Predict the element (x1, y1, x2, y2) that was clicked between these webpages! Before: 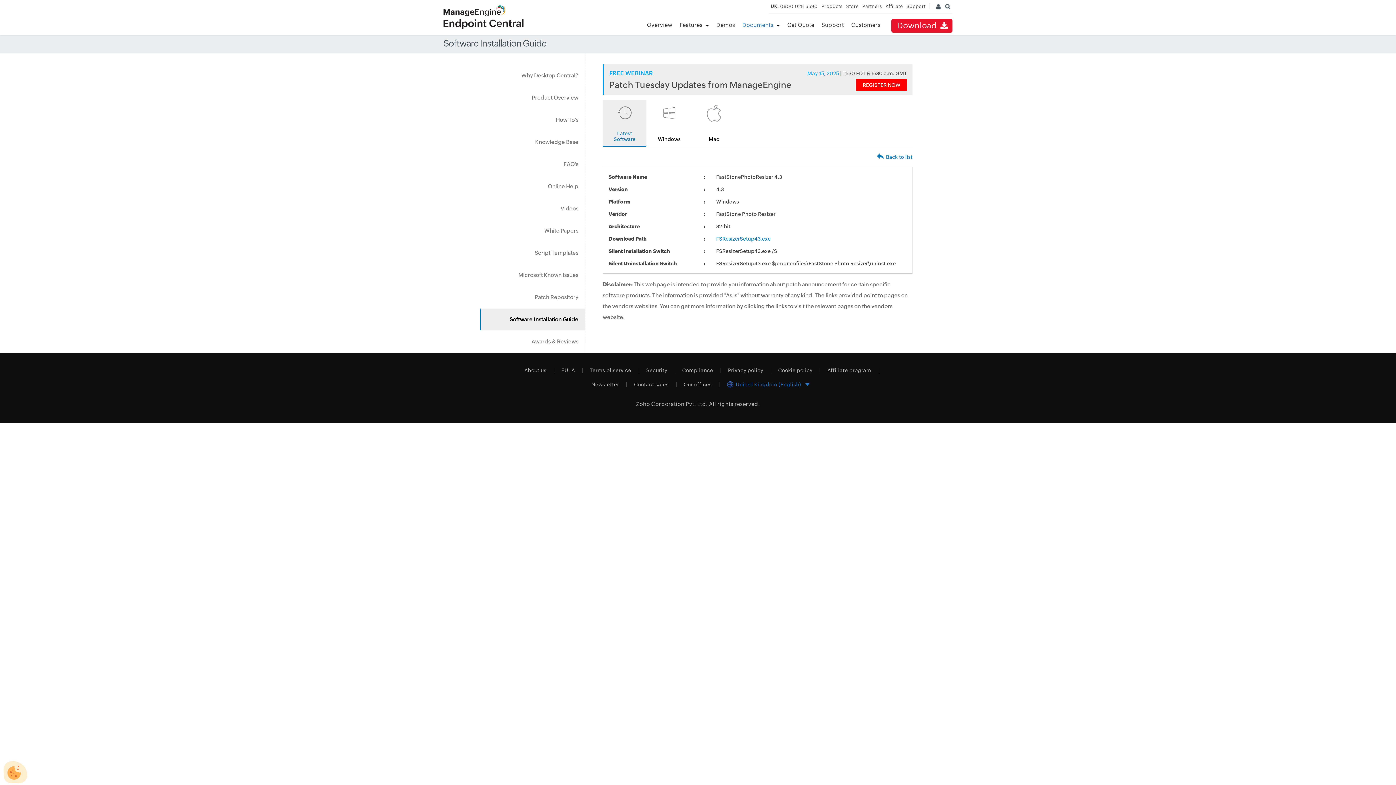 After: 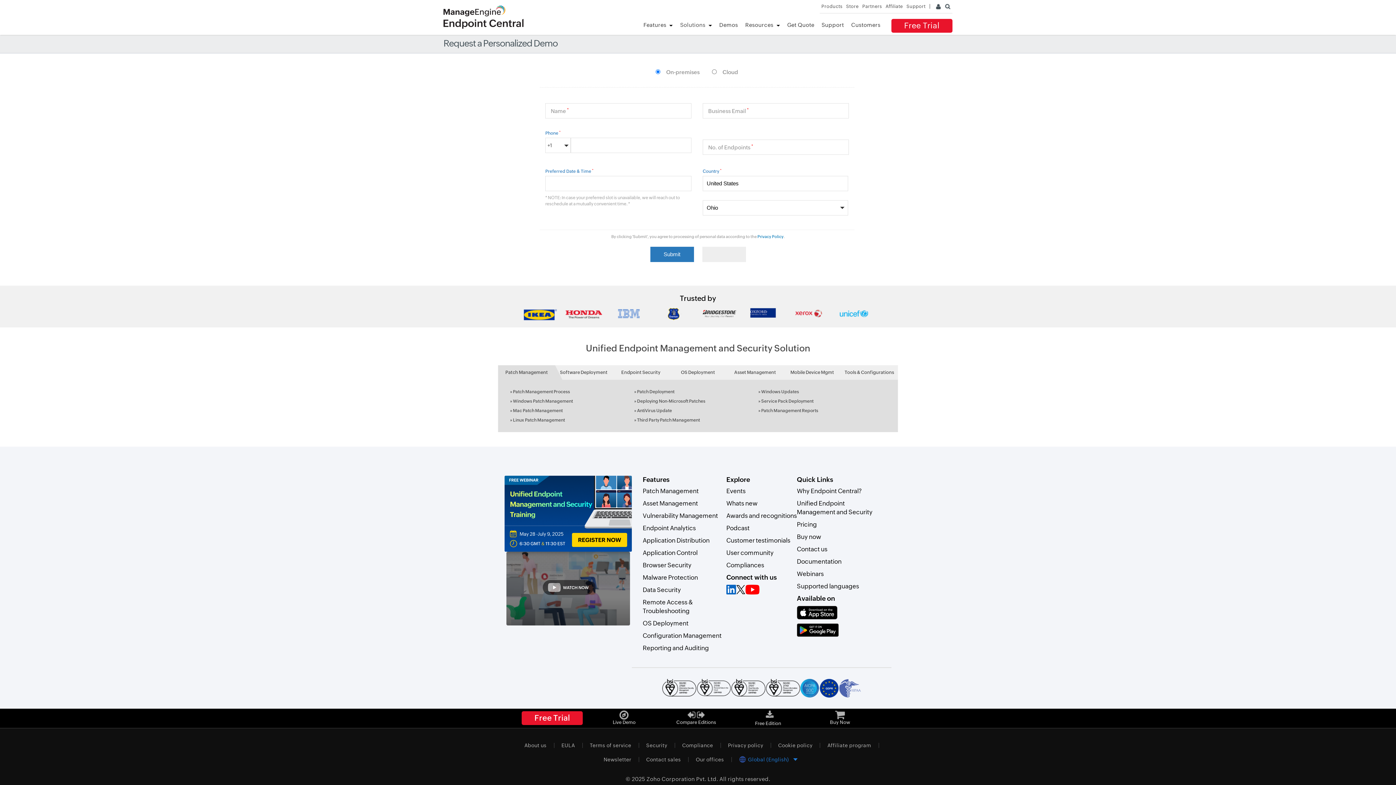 Action: bbox: (716, 21, 735, 28) label: Demos